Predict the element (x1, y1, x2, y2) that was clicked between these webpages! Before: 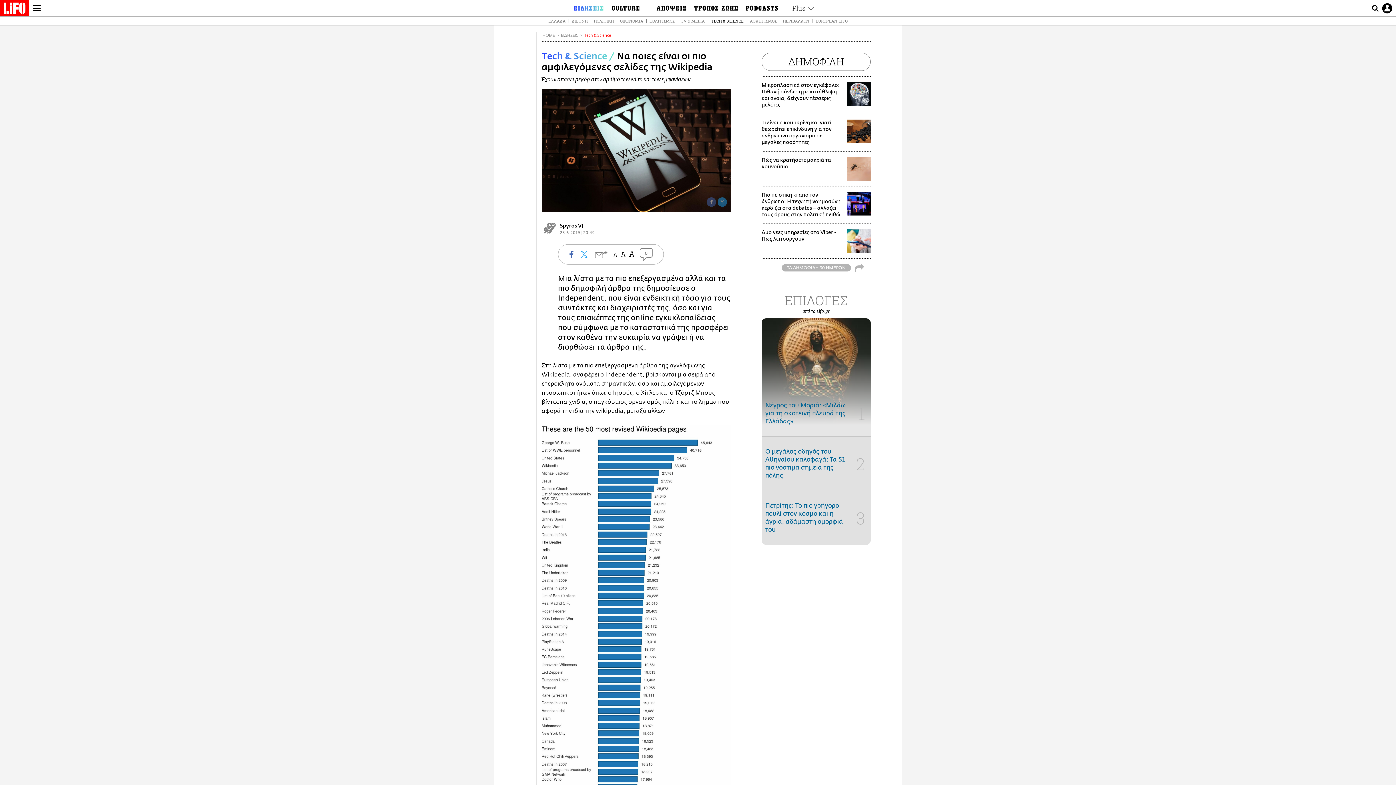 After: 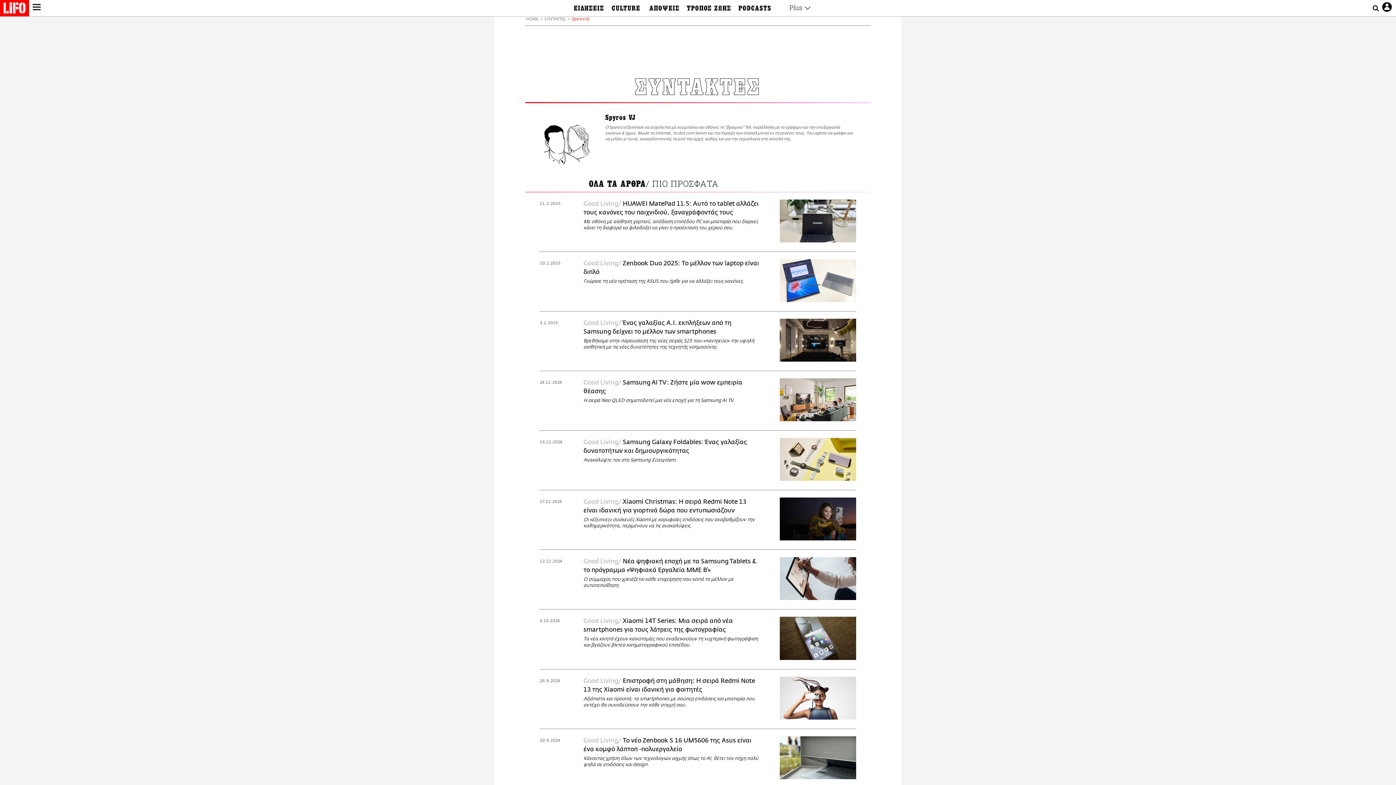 Action: bbox: (560, 222, 583, 229) label: Spyros VJ